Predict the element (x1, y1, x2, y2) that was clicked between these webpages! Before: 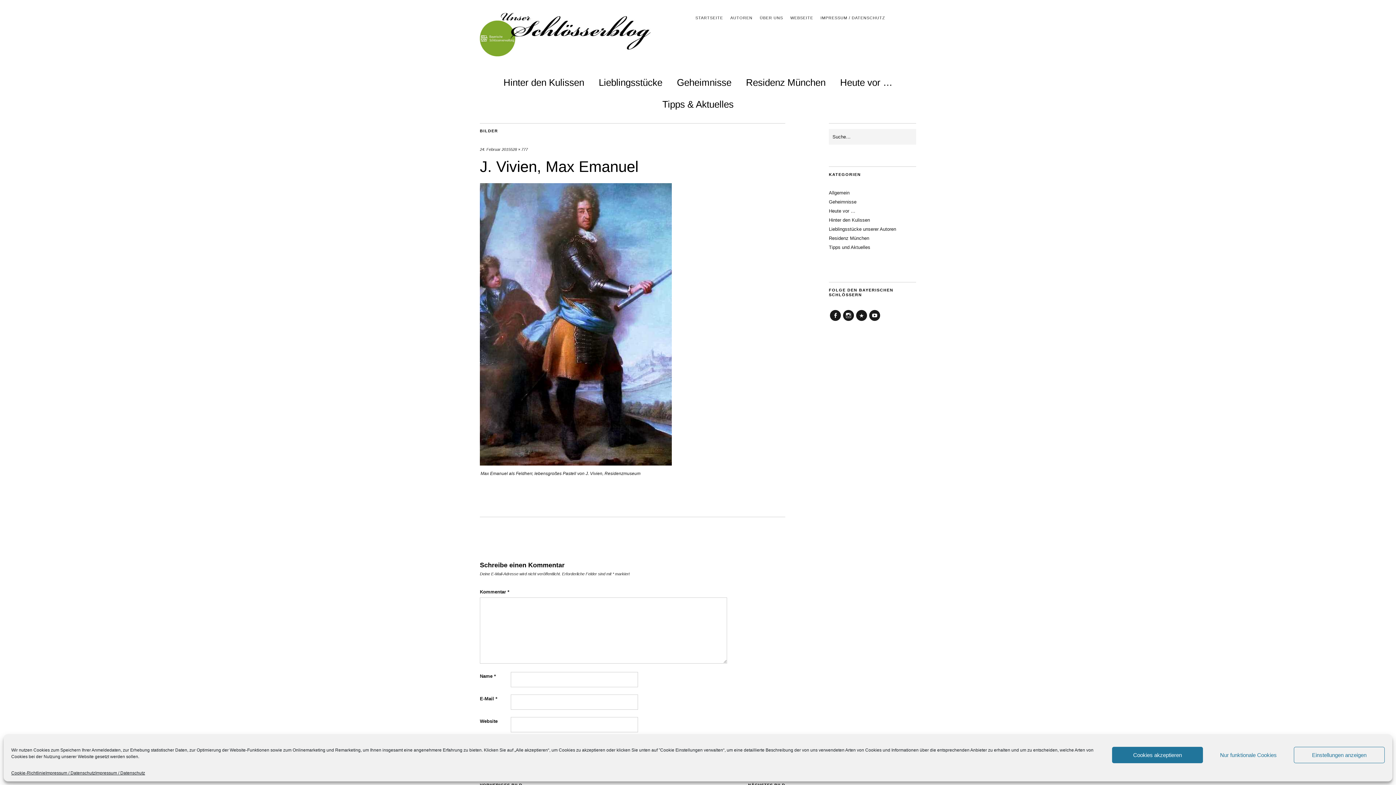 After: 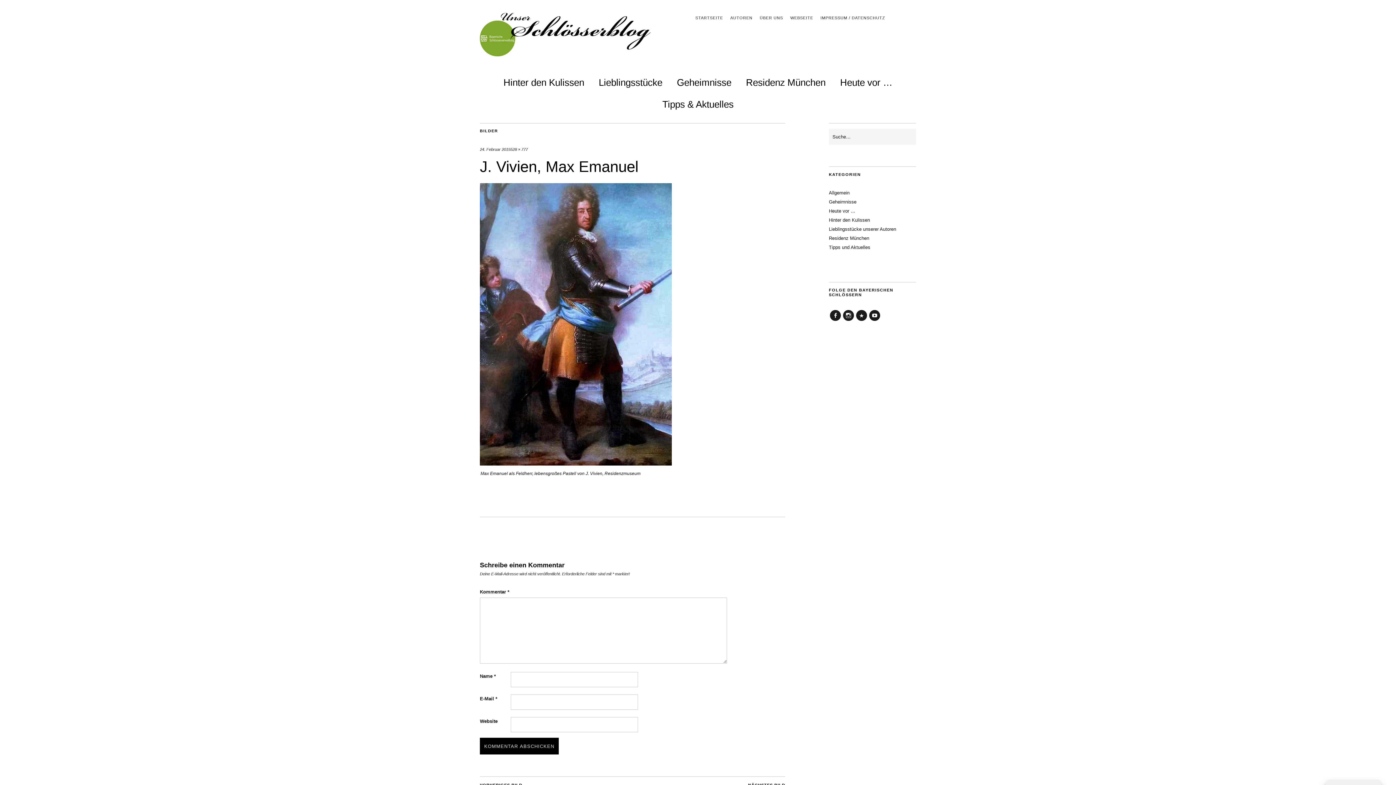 Action: bbox: (1203, 747, 1294, 763) label: Nur funktionale Cookies